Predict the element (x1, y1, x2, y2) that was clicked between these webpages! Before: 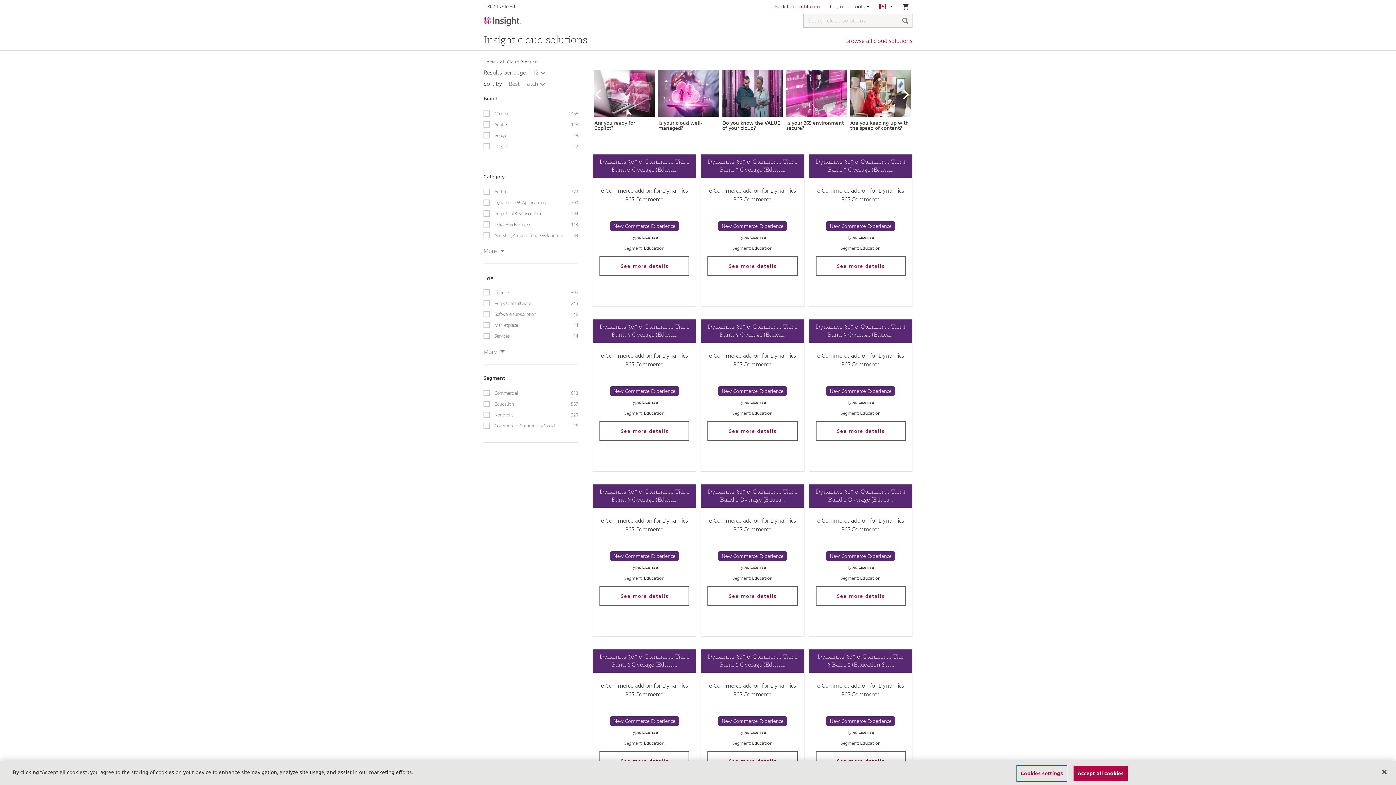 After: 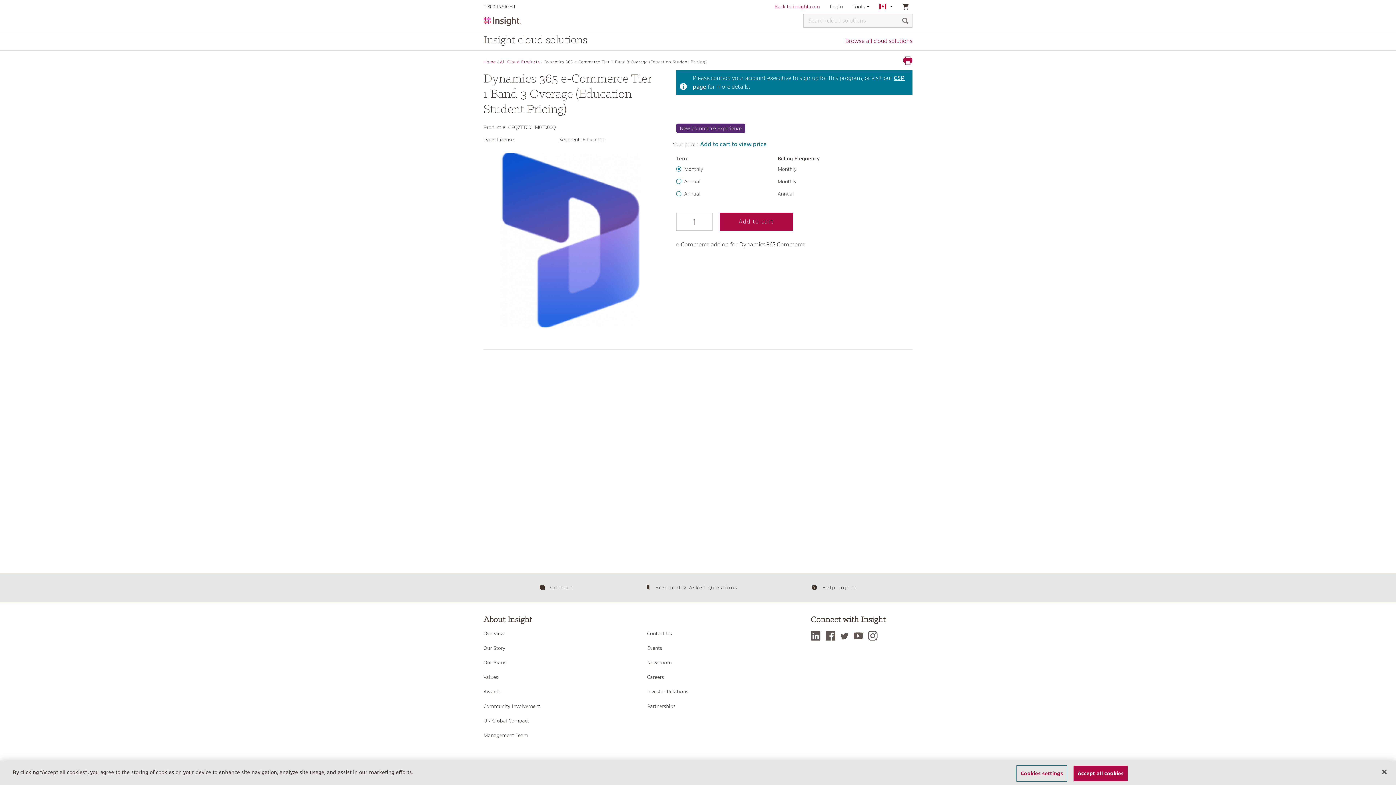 Action: label: See more details bbox: (815, 421, 905, 441)